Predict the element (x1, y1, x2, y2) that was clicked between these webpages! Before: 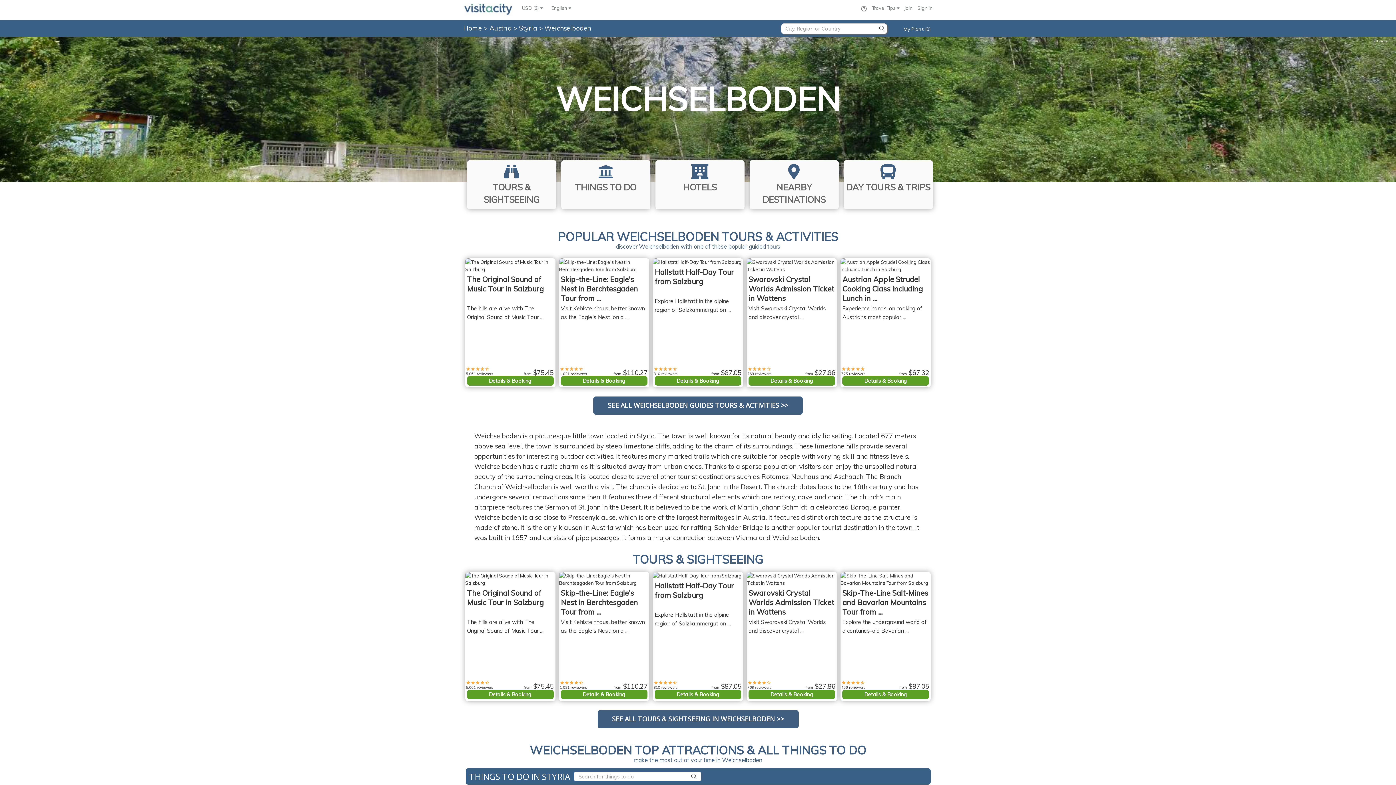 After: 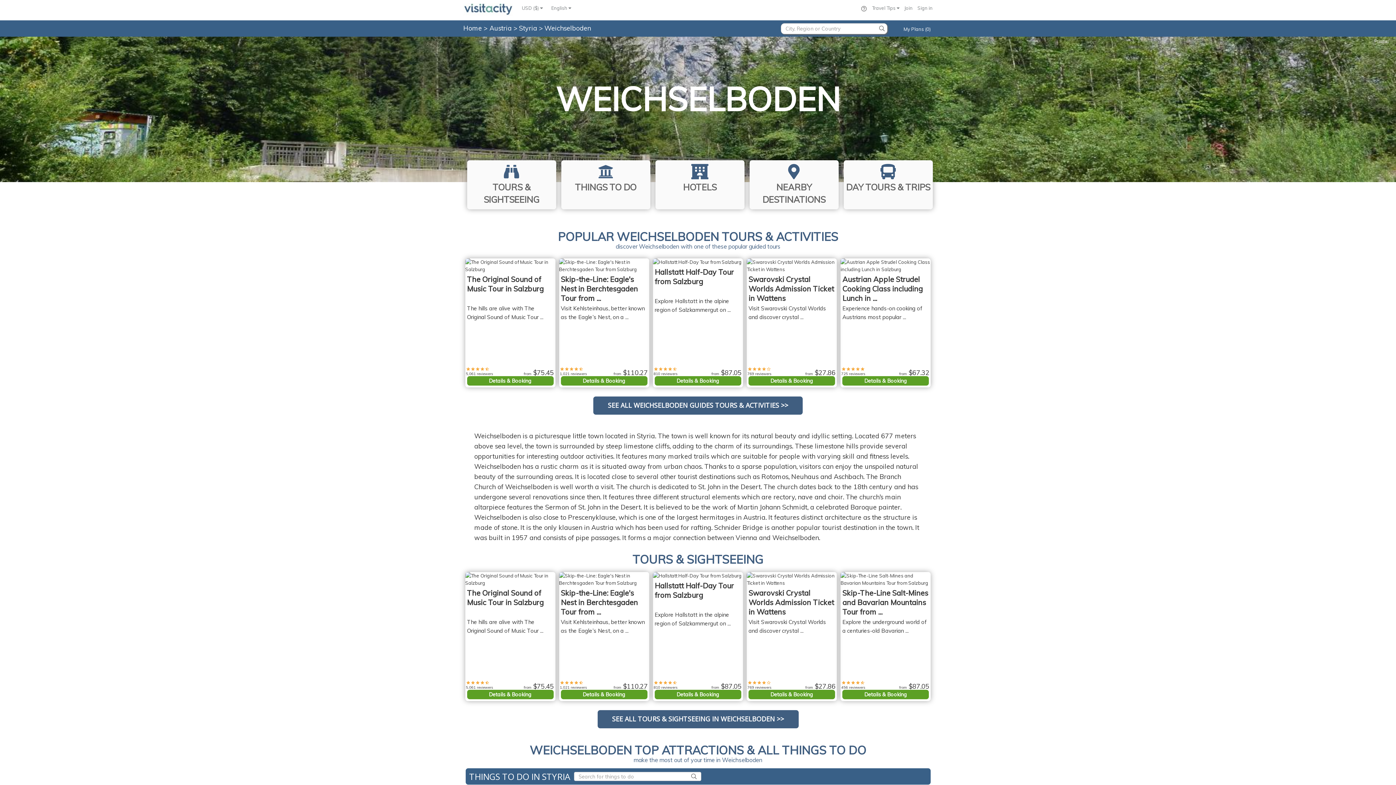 Action: bbox: (1374, 38, 1389, 42) label: Haeferl